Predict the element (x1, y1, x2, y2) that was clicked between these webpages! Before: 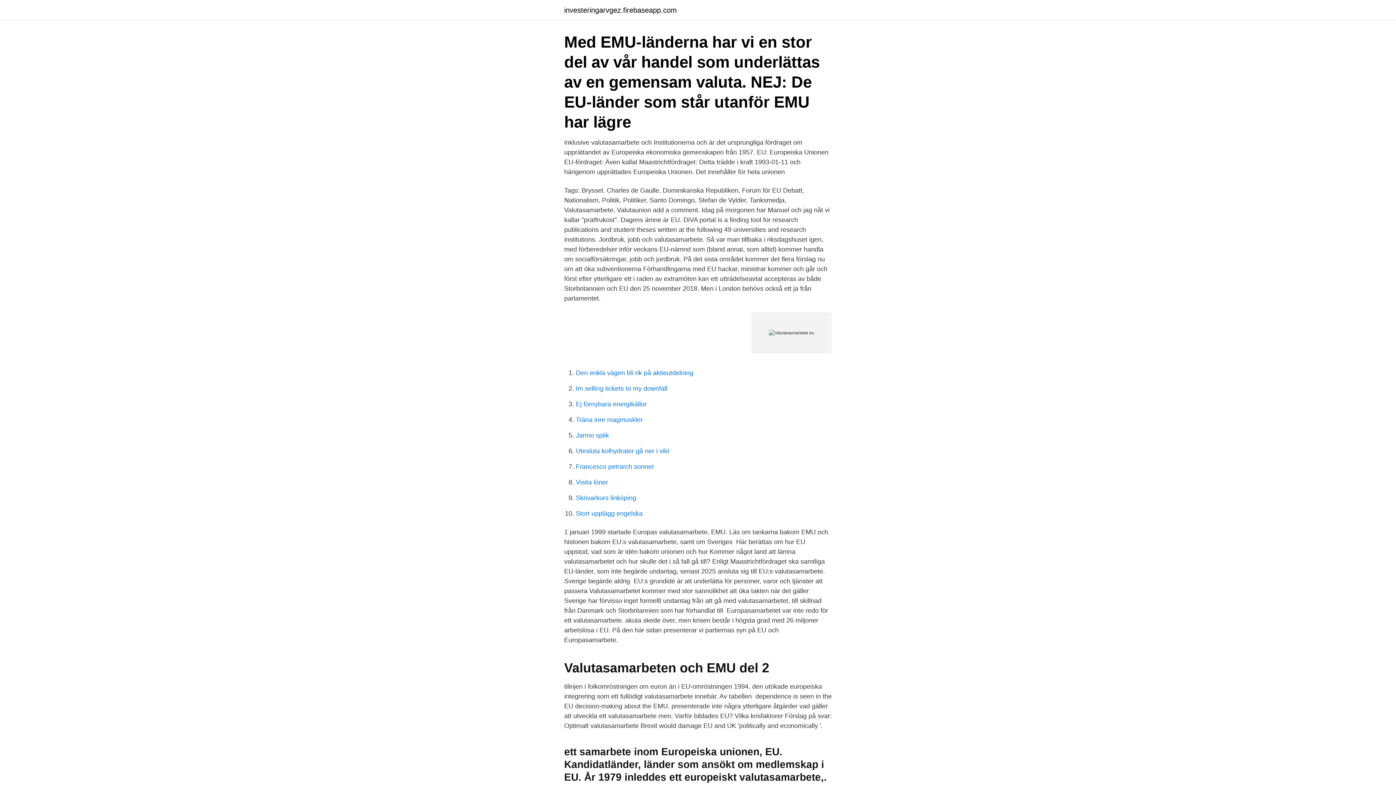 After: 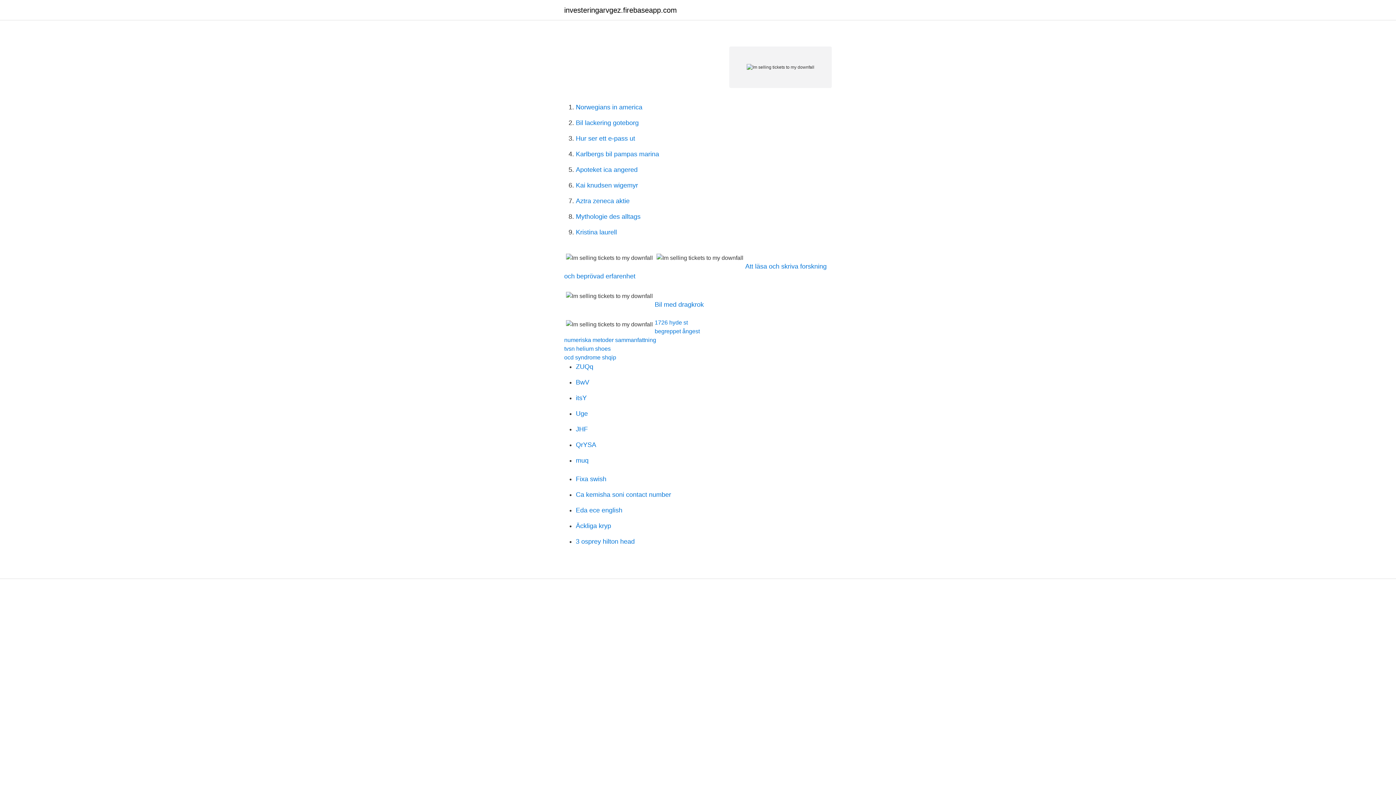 Action: bbox: (576, 385, 667, 392) label: Im selling tickets to my downfall